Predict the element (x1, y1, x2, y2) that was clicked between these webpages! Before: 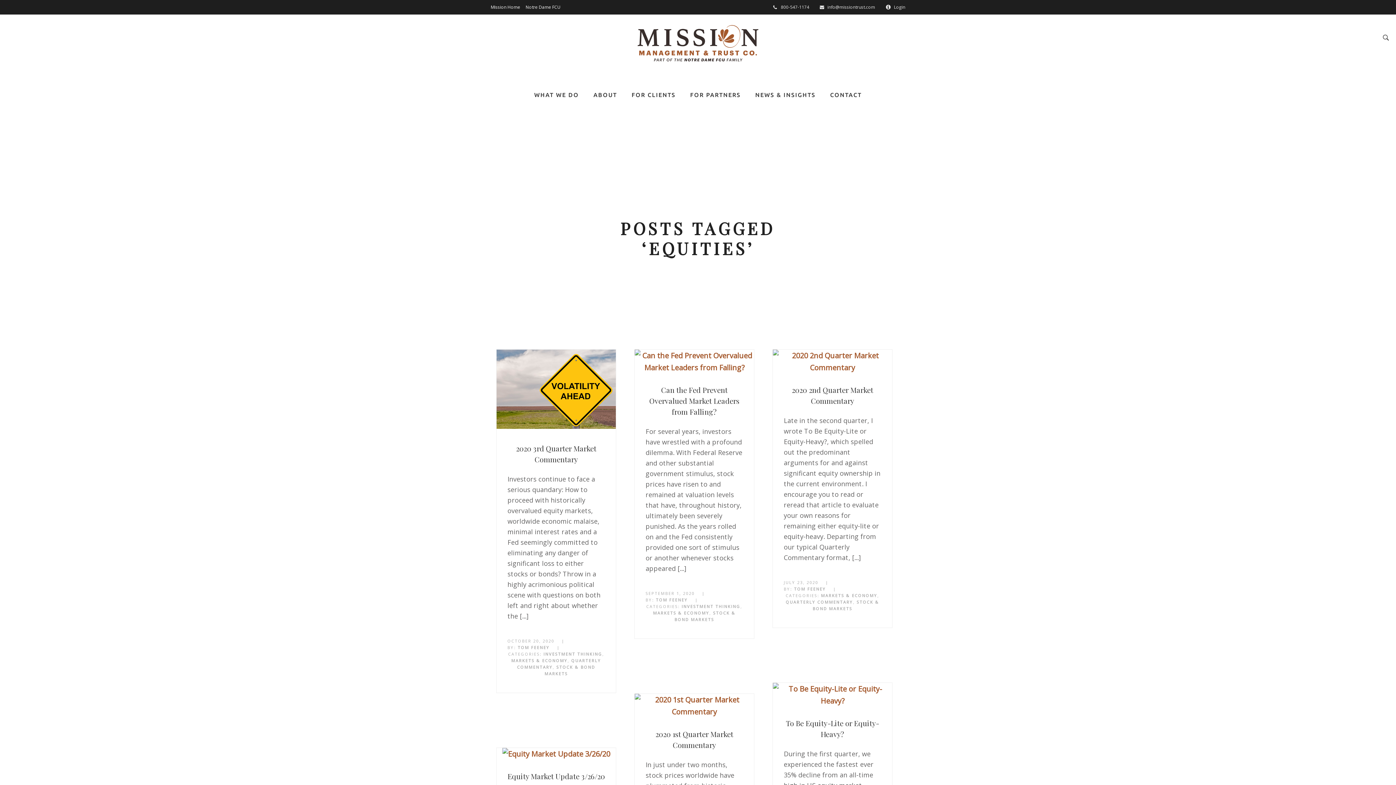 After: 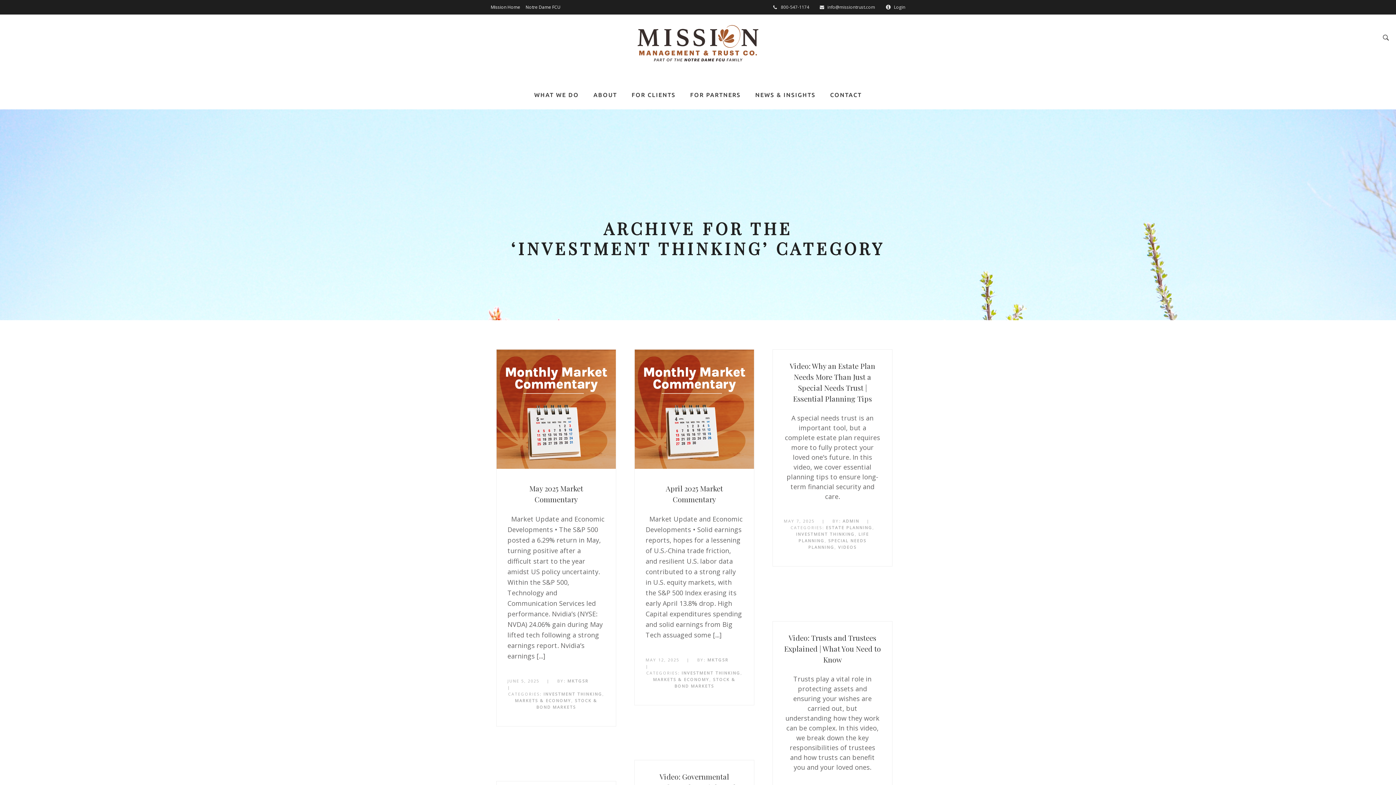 Action: bbox: (543, 651, 602, 657) label: INVESTMENT THINKING